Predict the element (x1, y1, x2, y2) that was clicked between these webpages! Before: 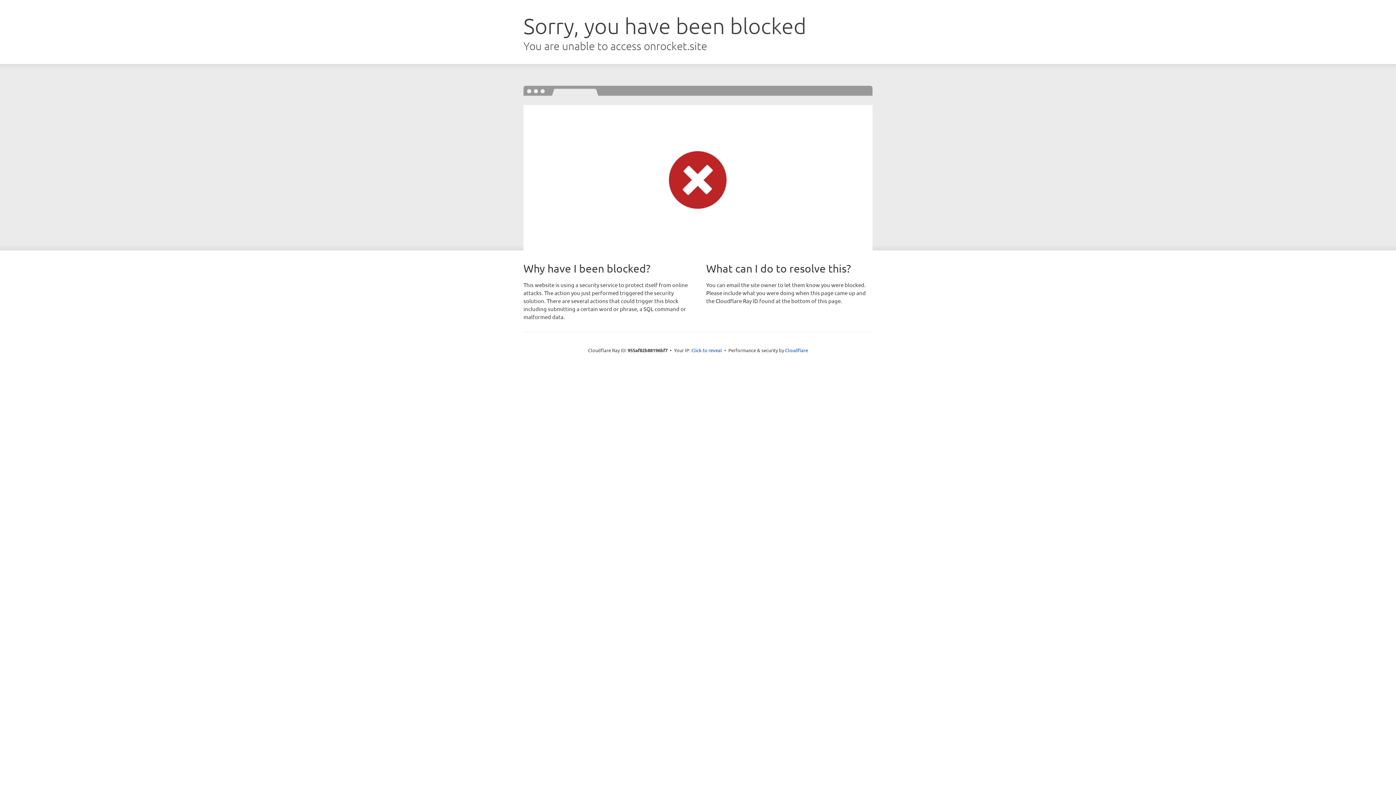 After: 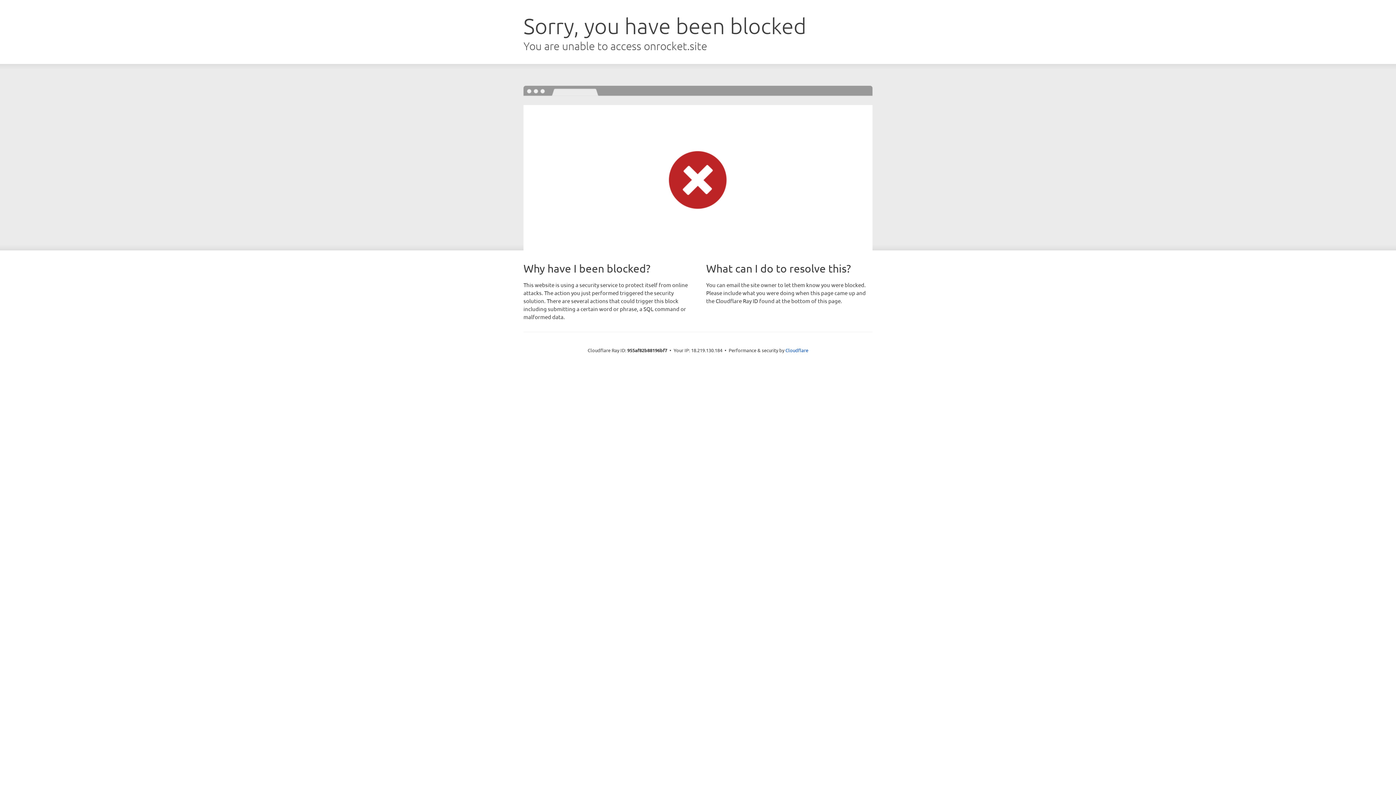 Action: label: Click to reveal bbox: (691, 346, 722, 353)